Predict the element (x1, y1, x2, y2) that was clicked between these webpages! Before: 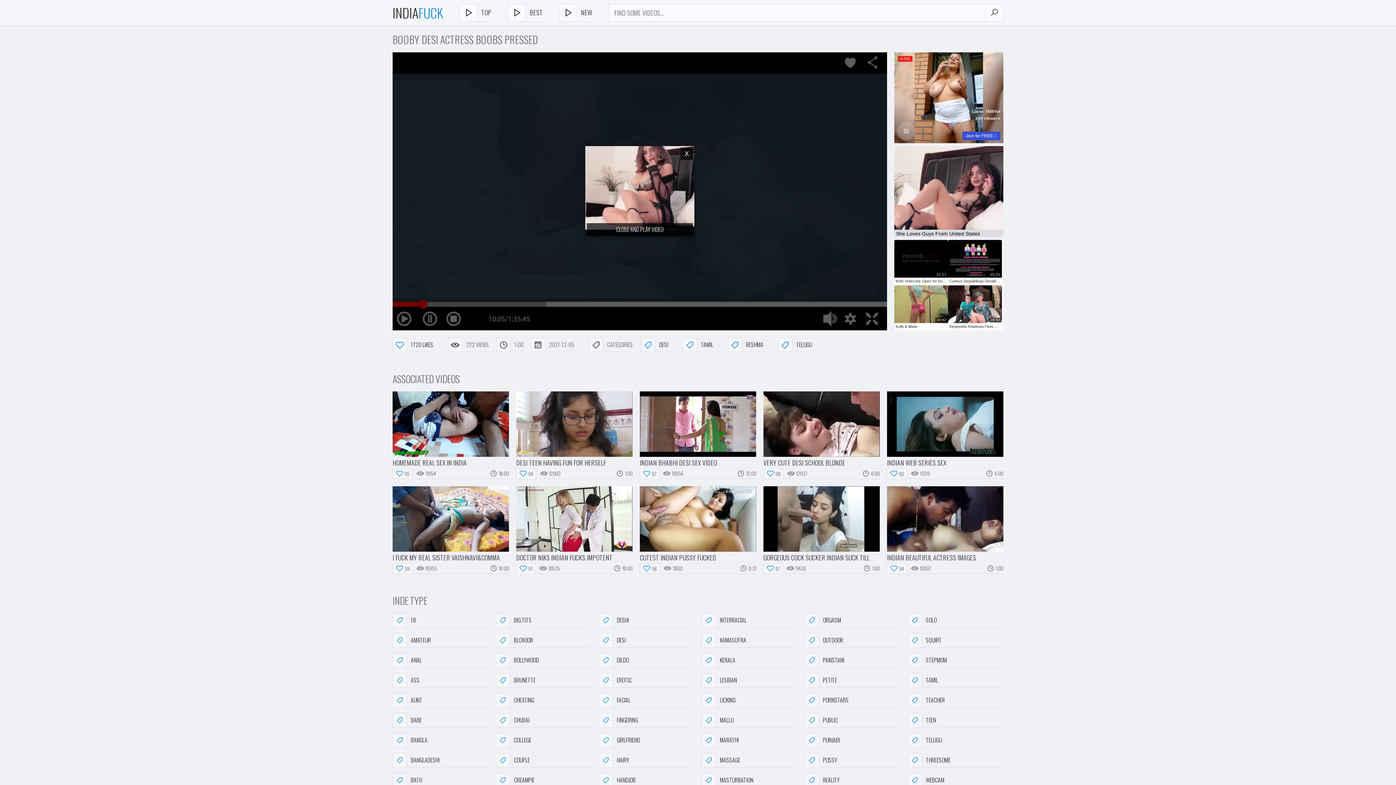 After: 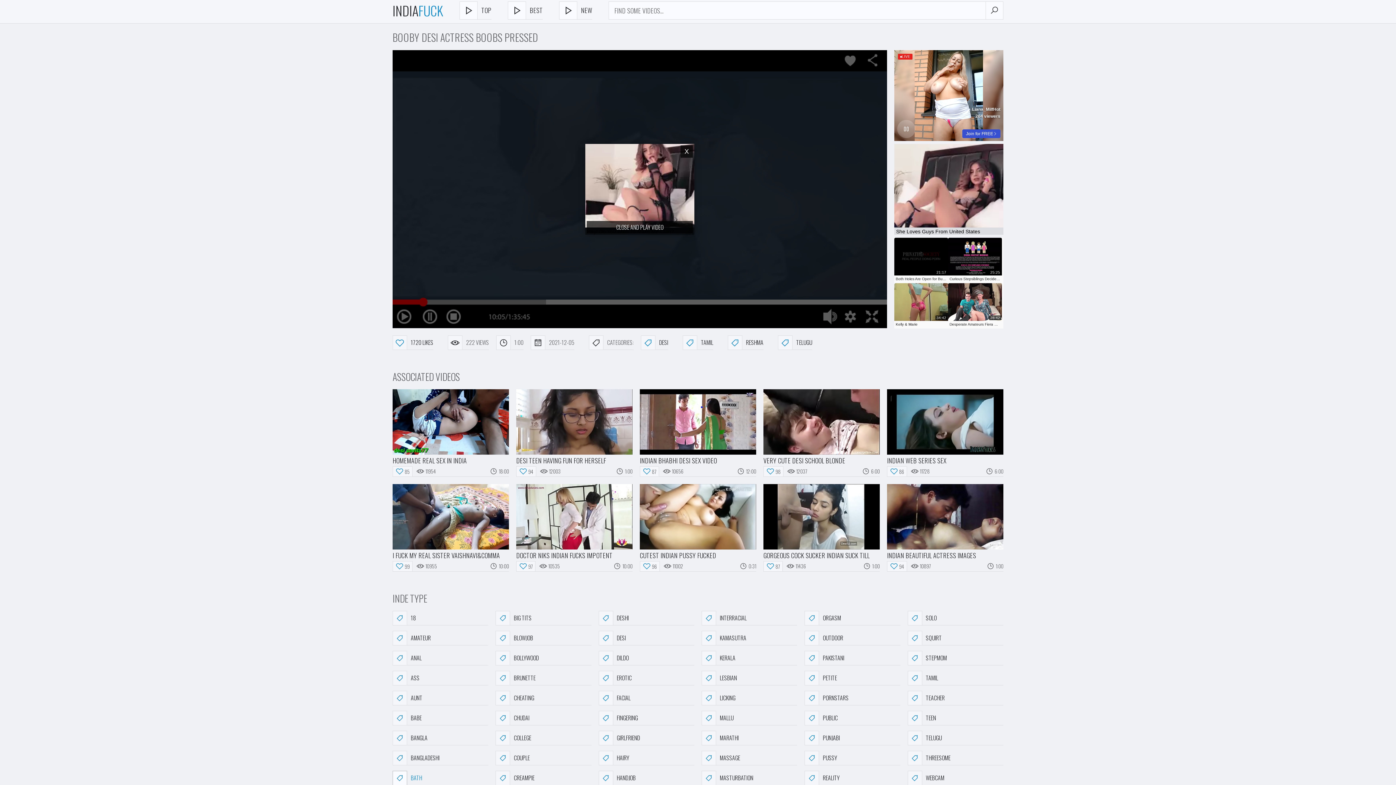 Action: bbox: (392, 773, 488, 788) label: BATH